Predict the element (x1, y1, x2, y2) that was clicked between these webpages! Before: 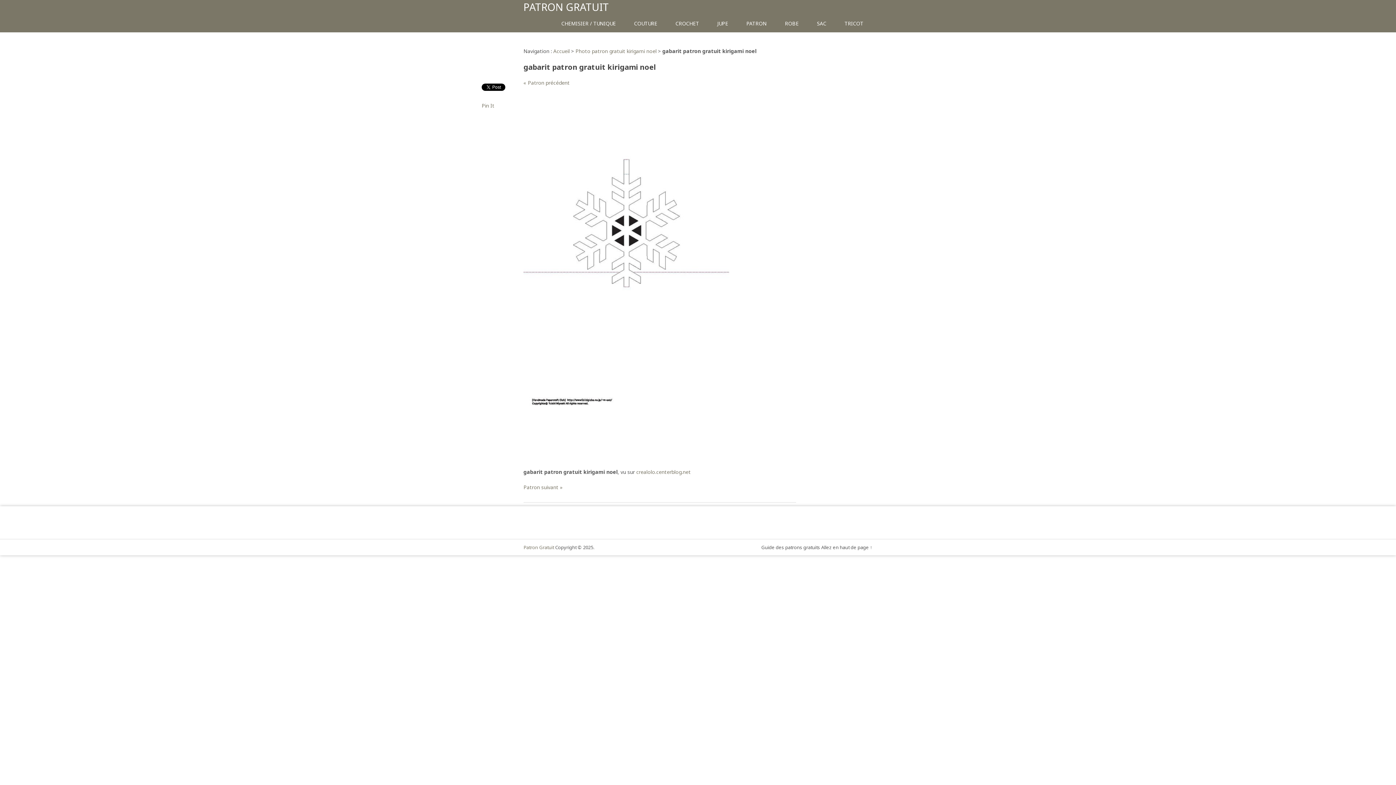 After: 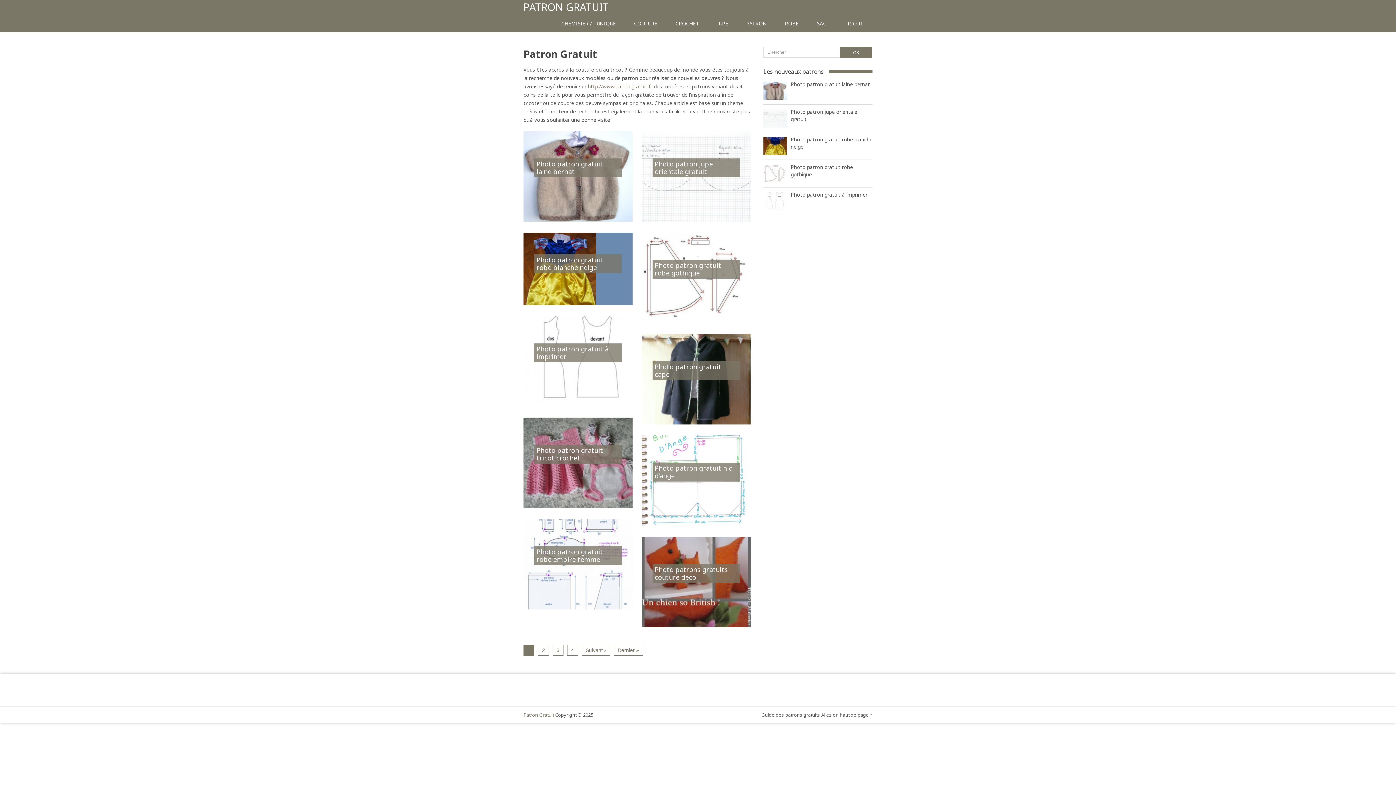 Action: bbox: (553, 47, 569, 54) label: Accueil